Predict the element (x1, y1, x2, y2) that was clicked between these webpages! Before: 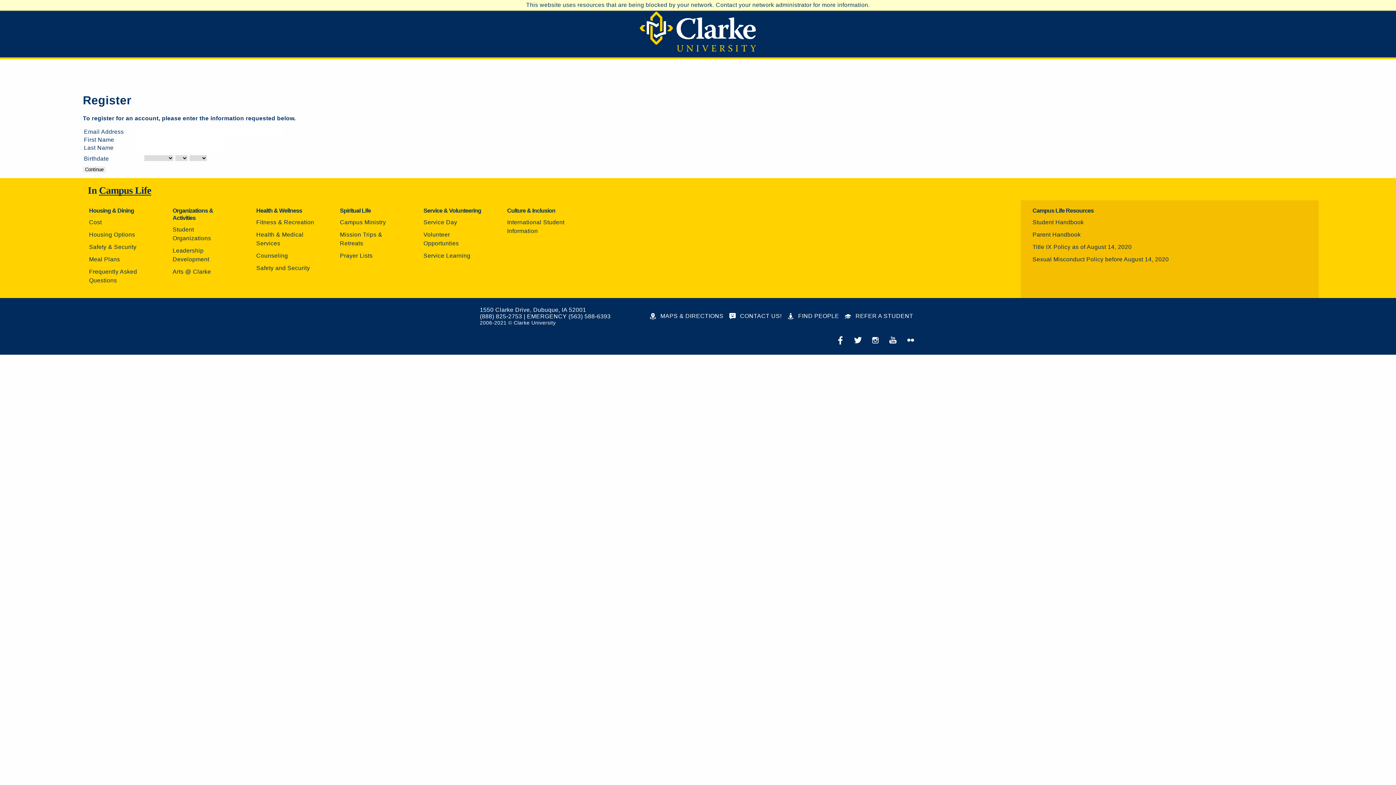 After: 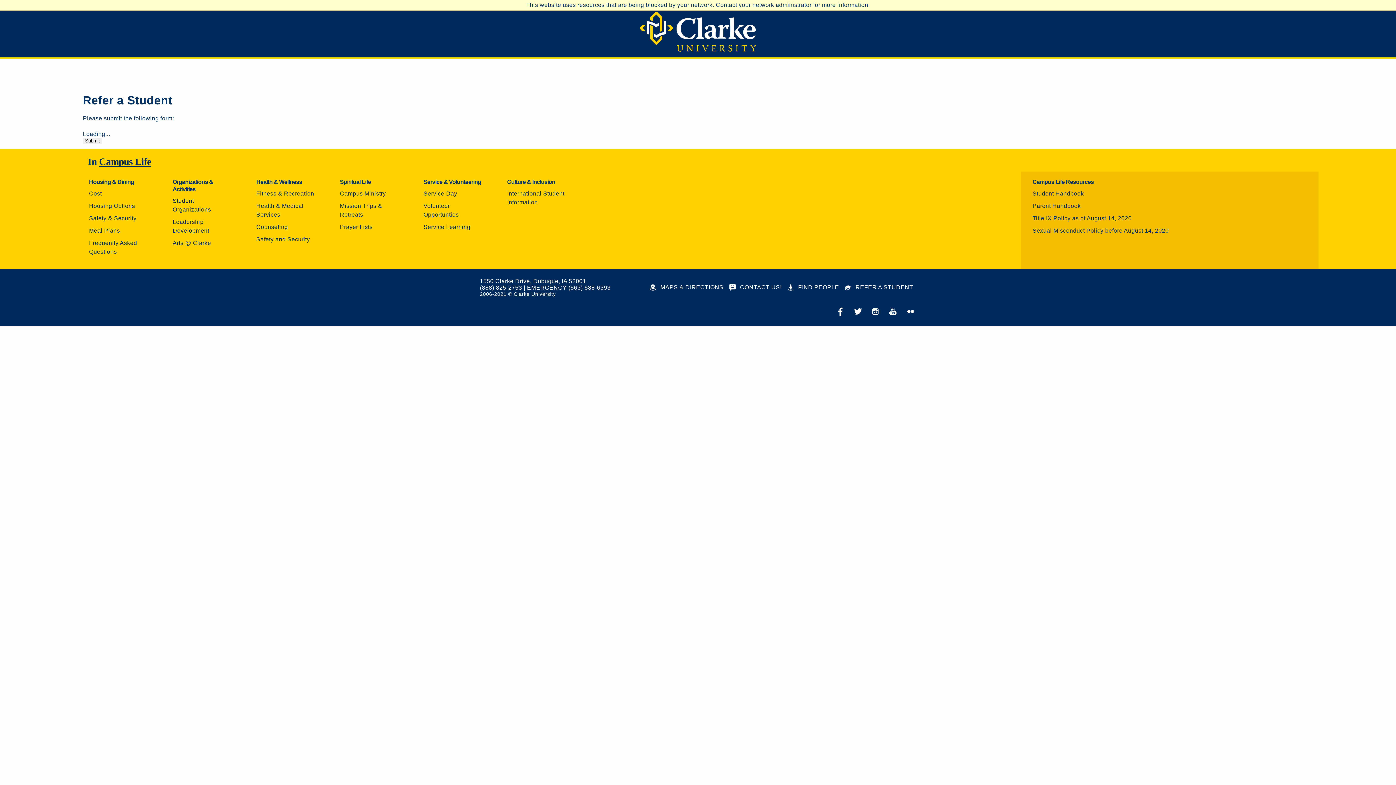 Action: label:  REFER A STUDENT bbox: (845, 313, 913, 319)